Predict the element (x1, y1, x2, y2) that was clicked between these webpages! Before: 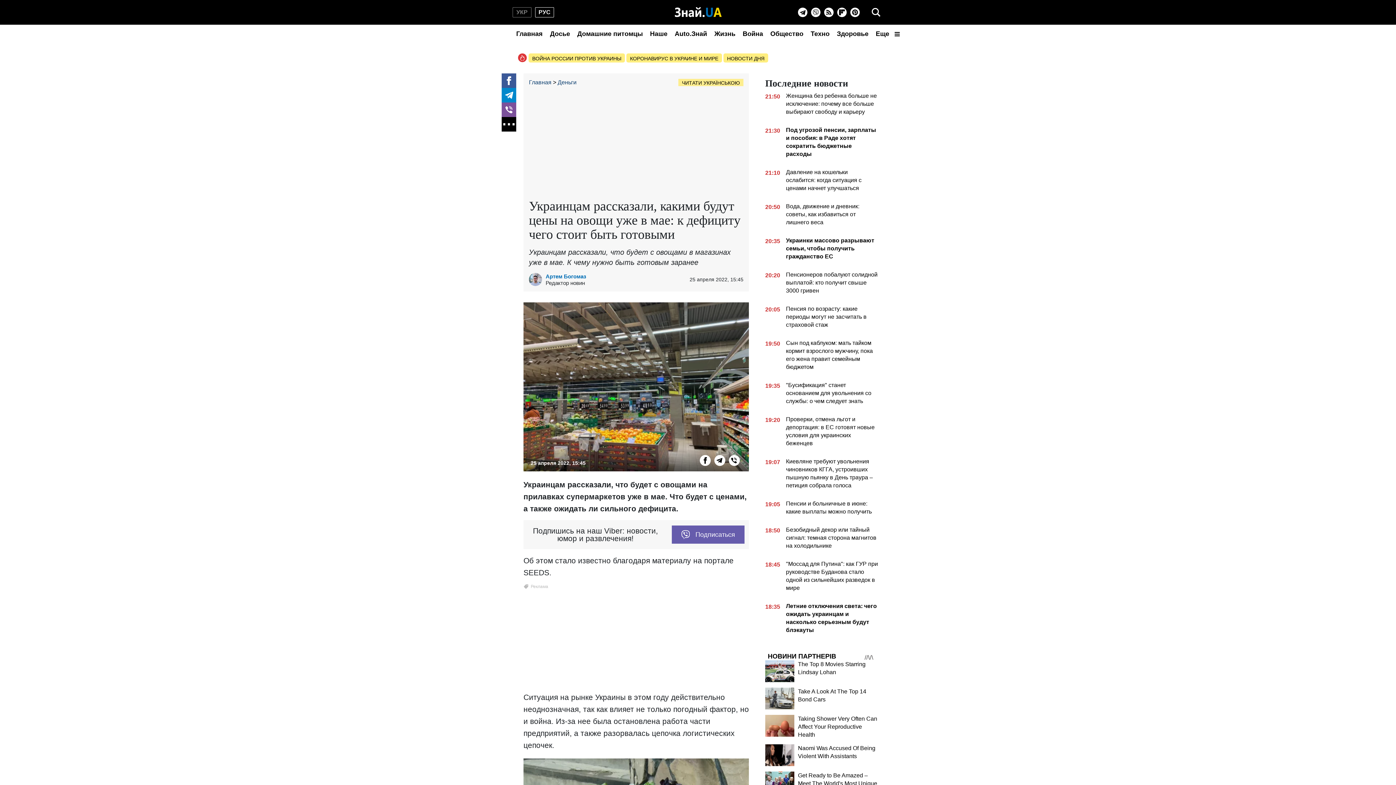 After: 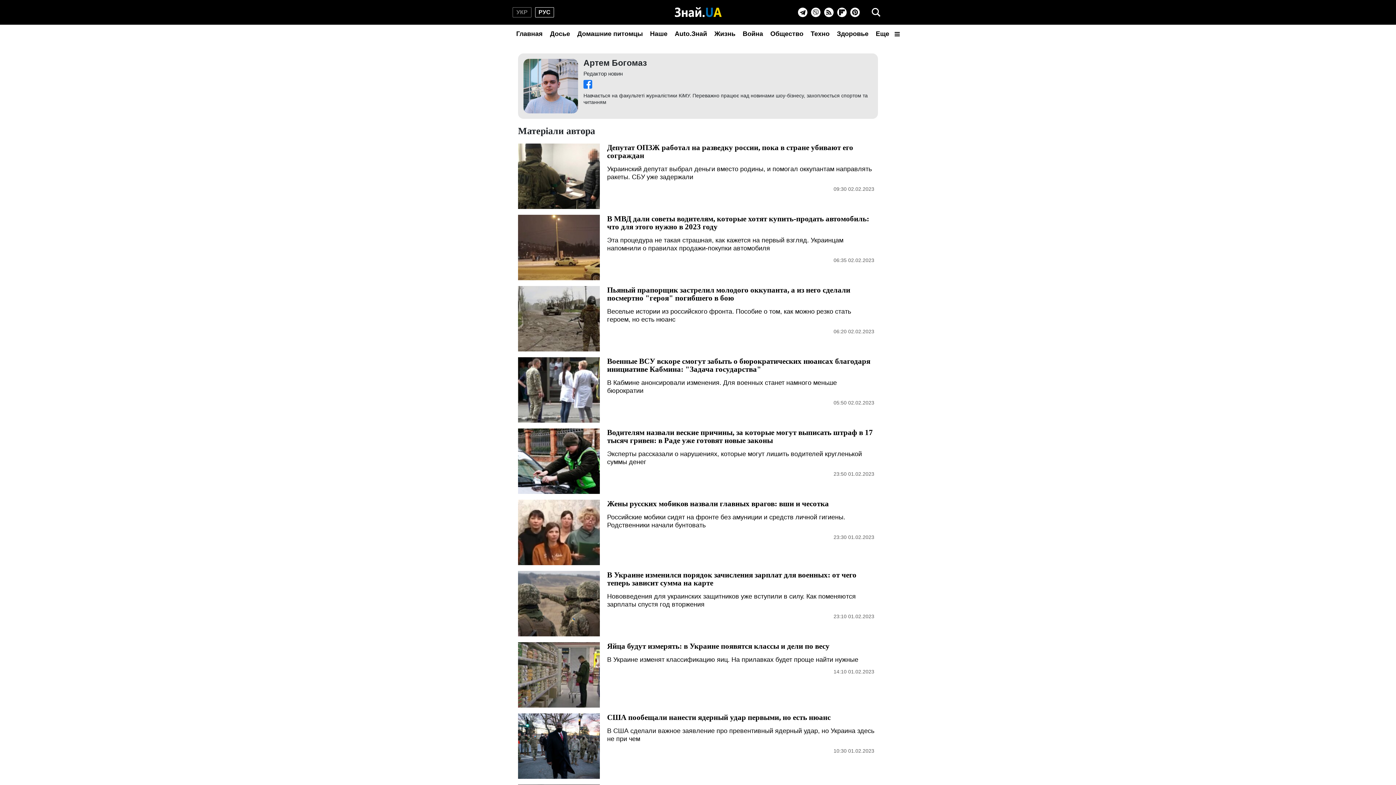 Action: bbox: (529, 273, 545, 286)